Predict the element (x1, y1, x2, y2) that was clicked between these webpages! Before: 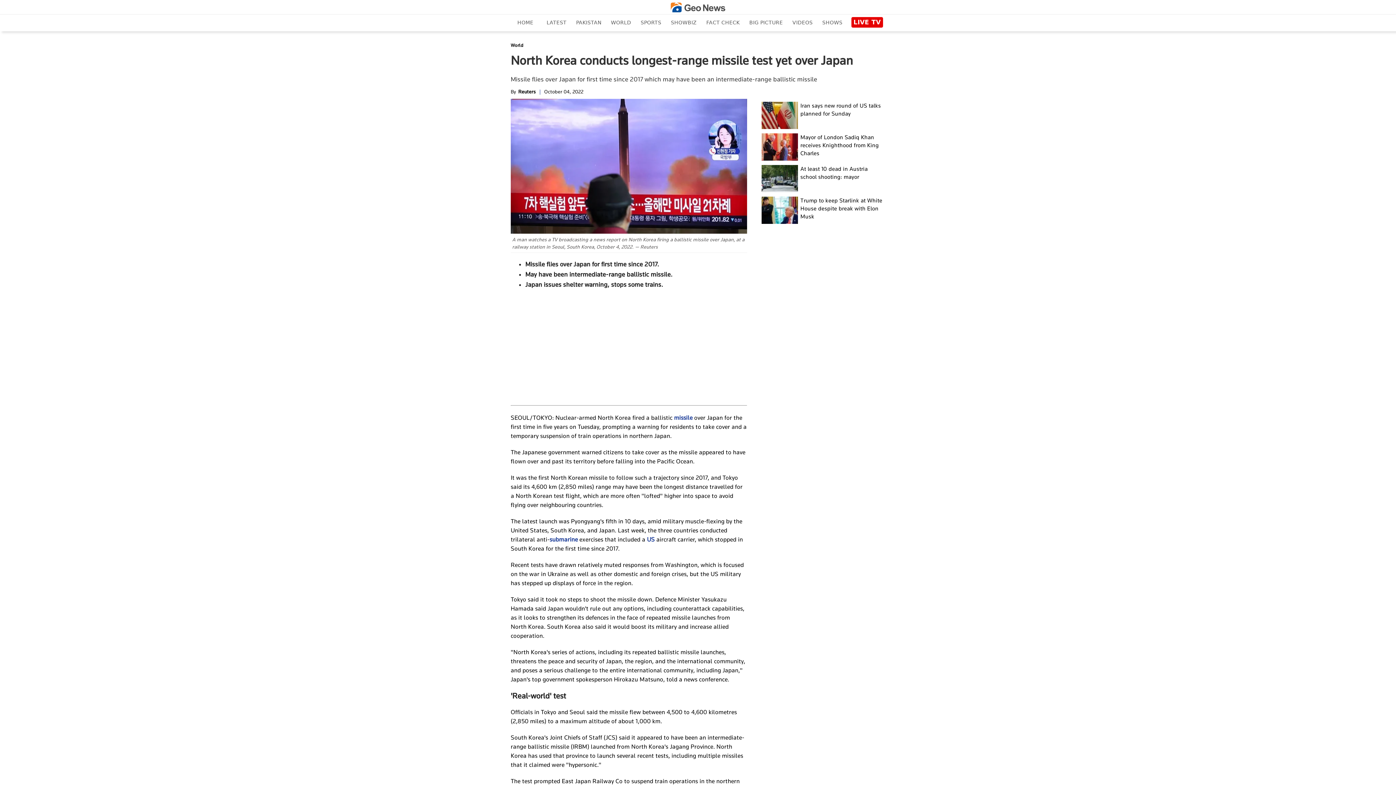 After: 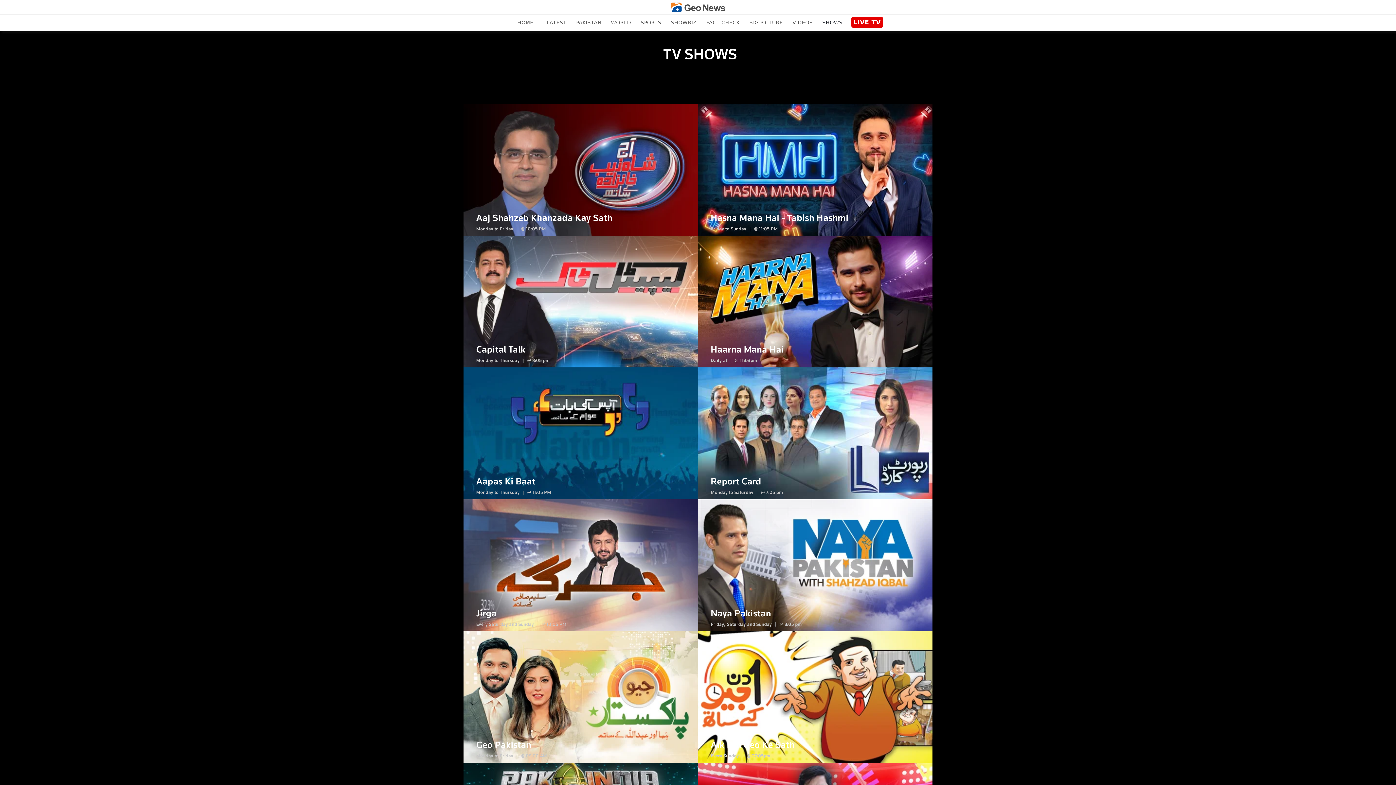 Action: label: SHOWS bbox: (818, 17, 847, 27)